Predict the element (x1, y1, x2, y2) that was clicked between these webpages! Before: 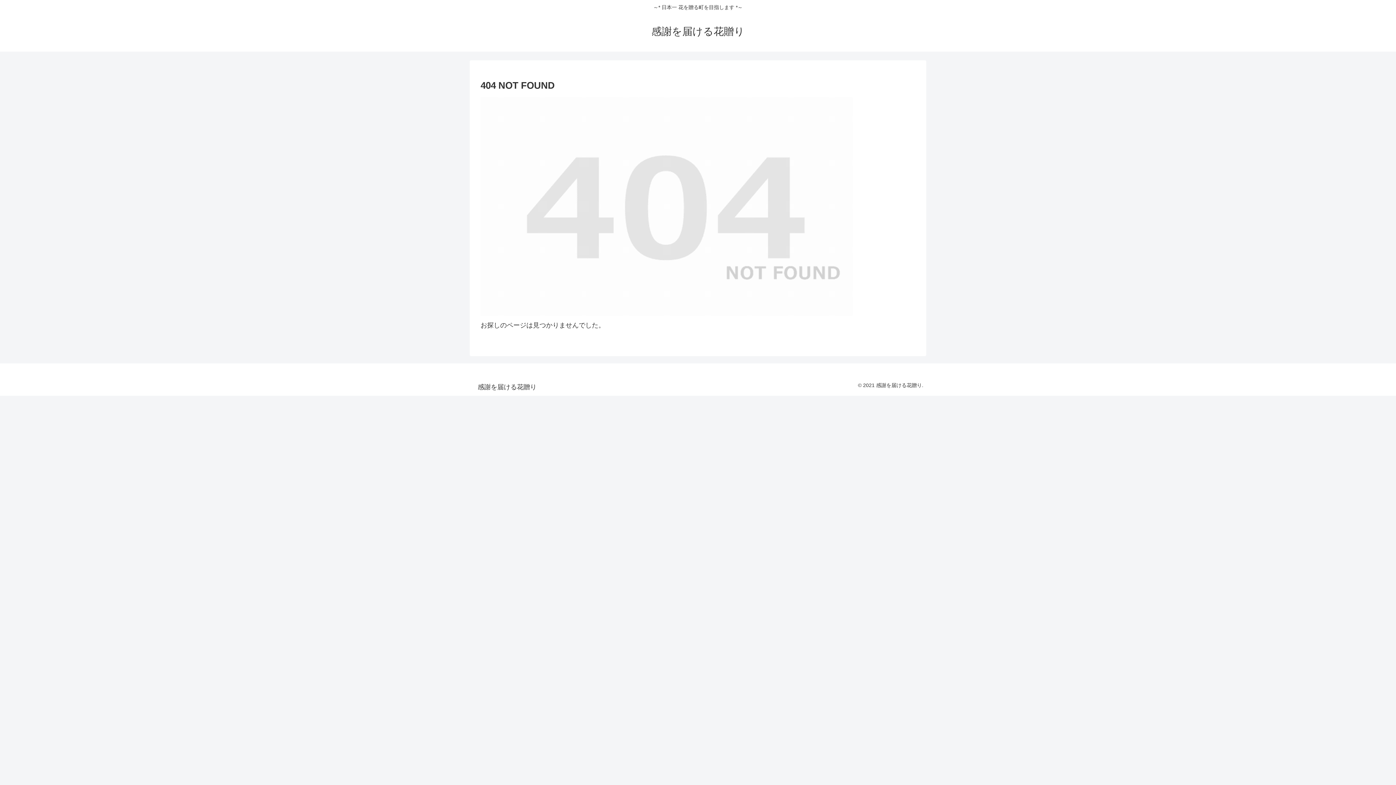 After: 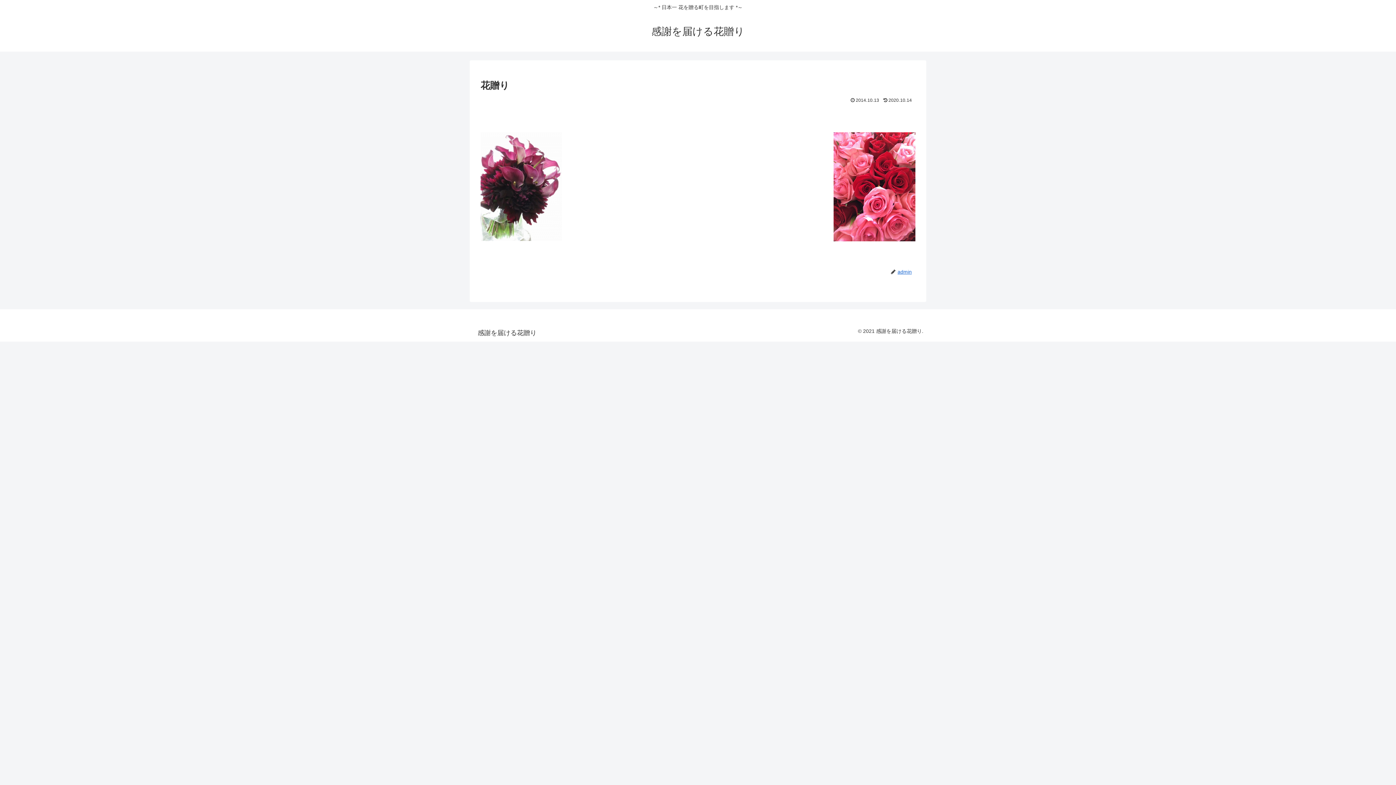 Action: label: 感謝を届ける花贈り bbox: (645, 29, 751, 36)